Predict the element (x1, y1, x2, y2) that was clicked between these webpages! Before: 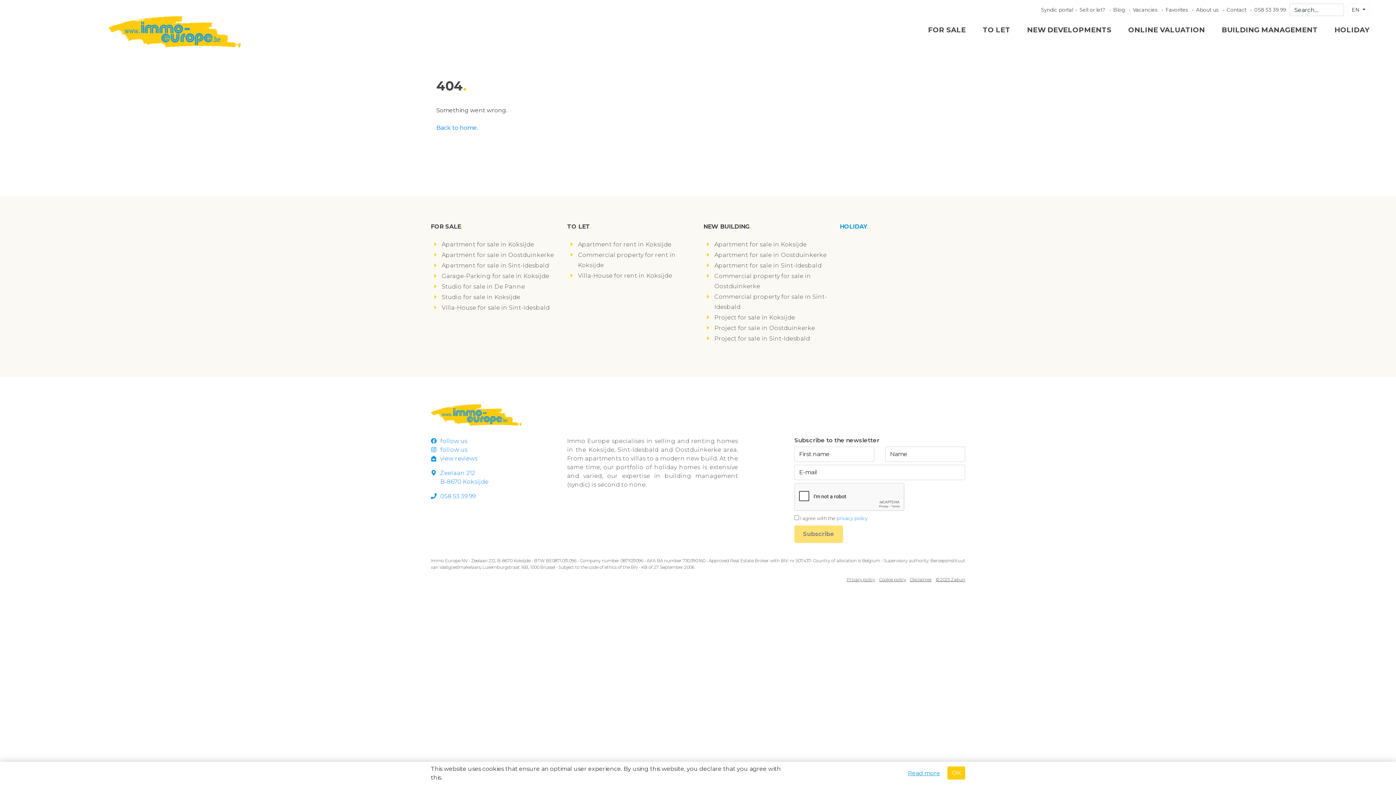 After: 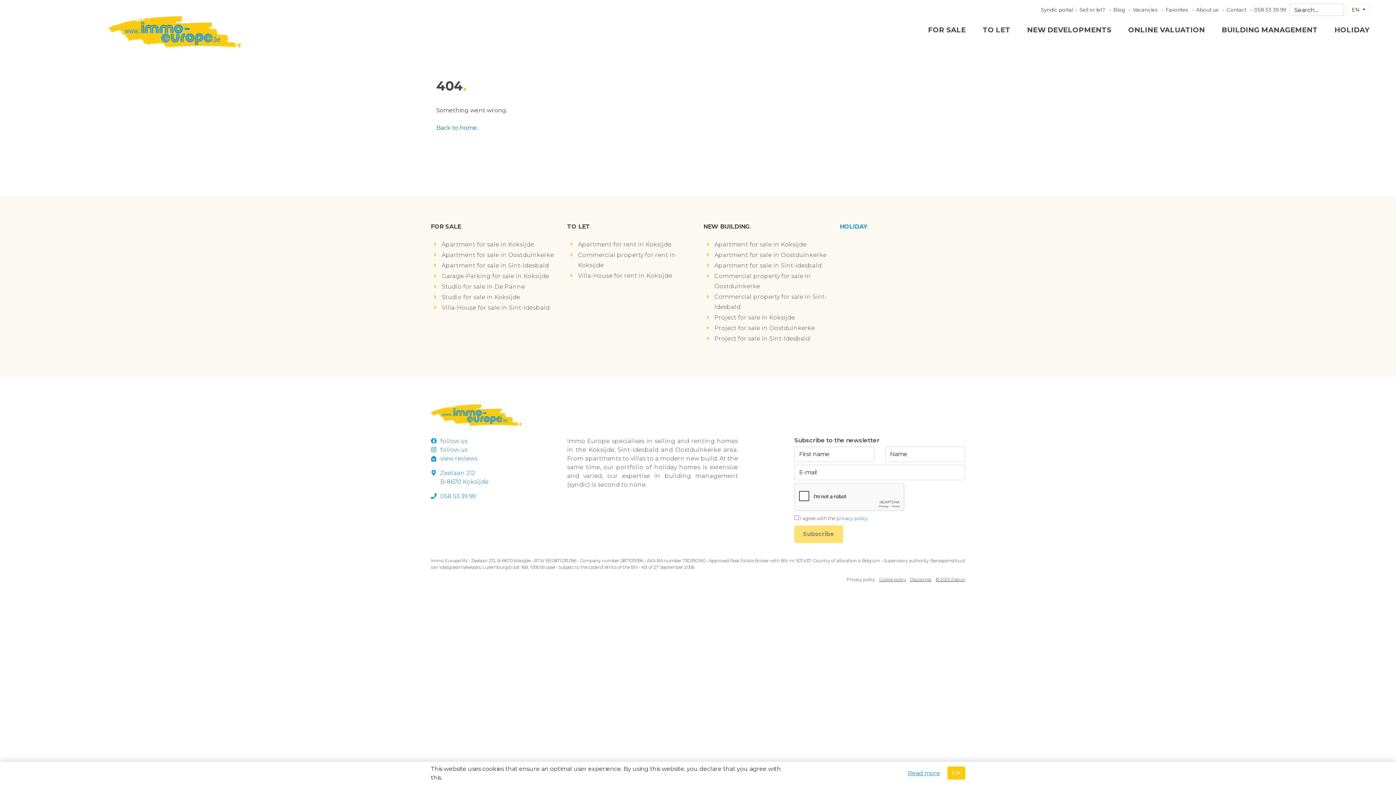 Action: label: Privacy policy bbox: (846, 576, 875, 583)